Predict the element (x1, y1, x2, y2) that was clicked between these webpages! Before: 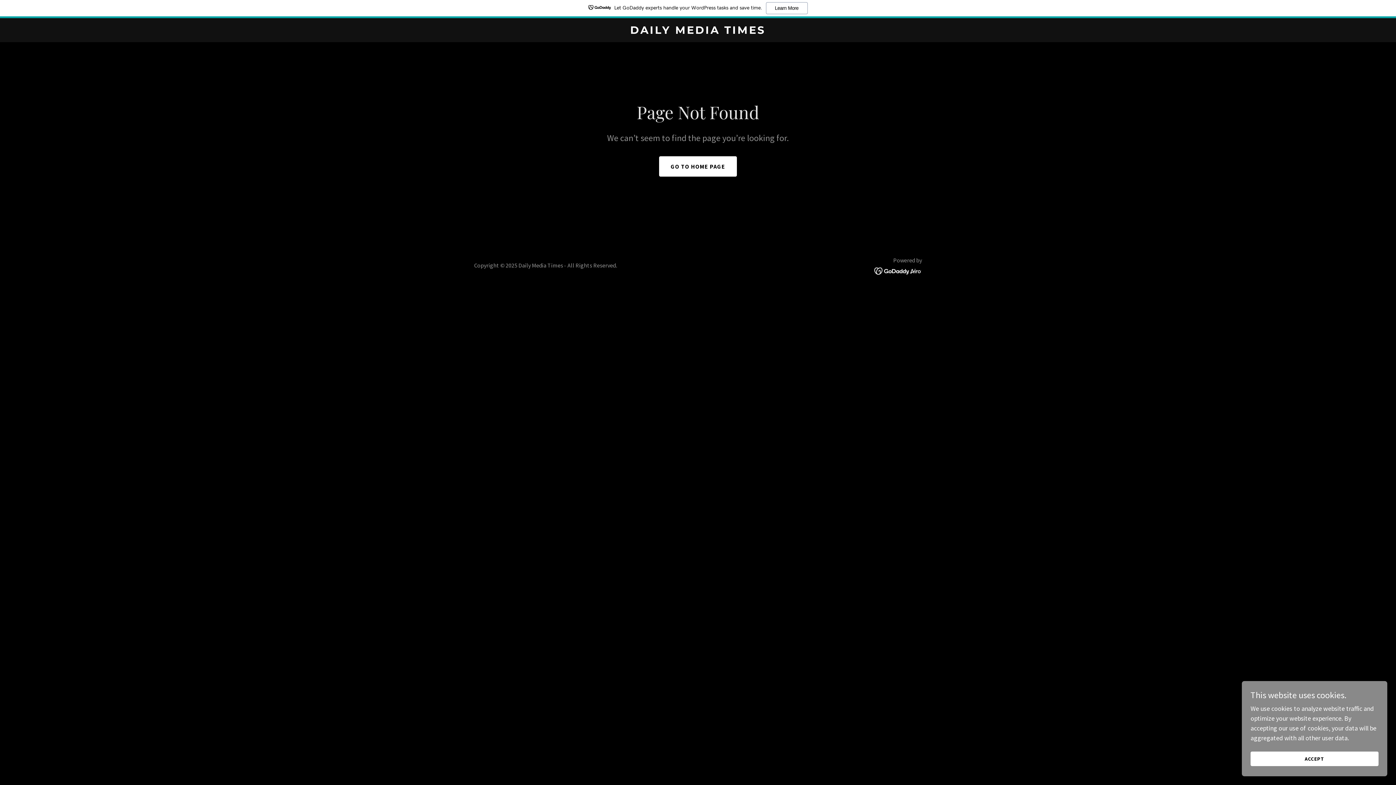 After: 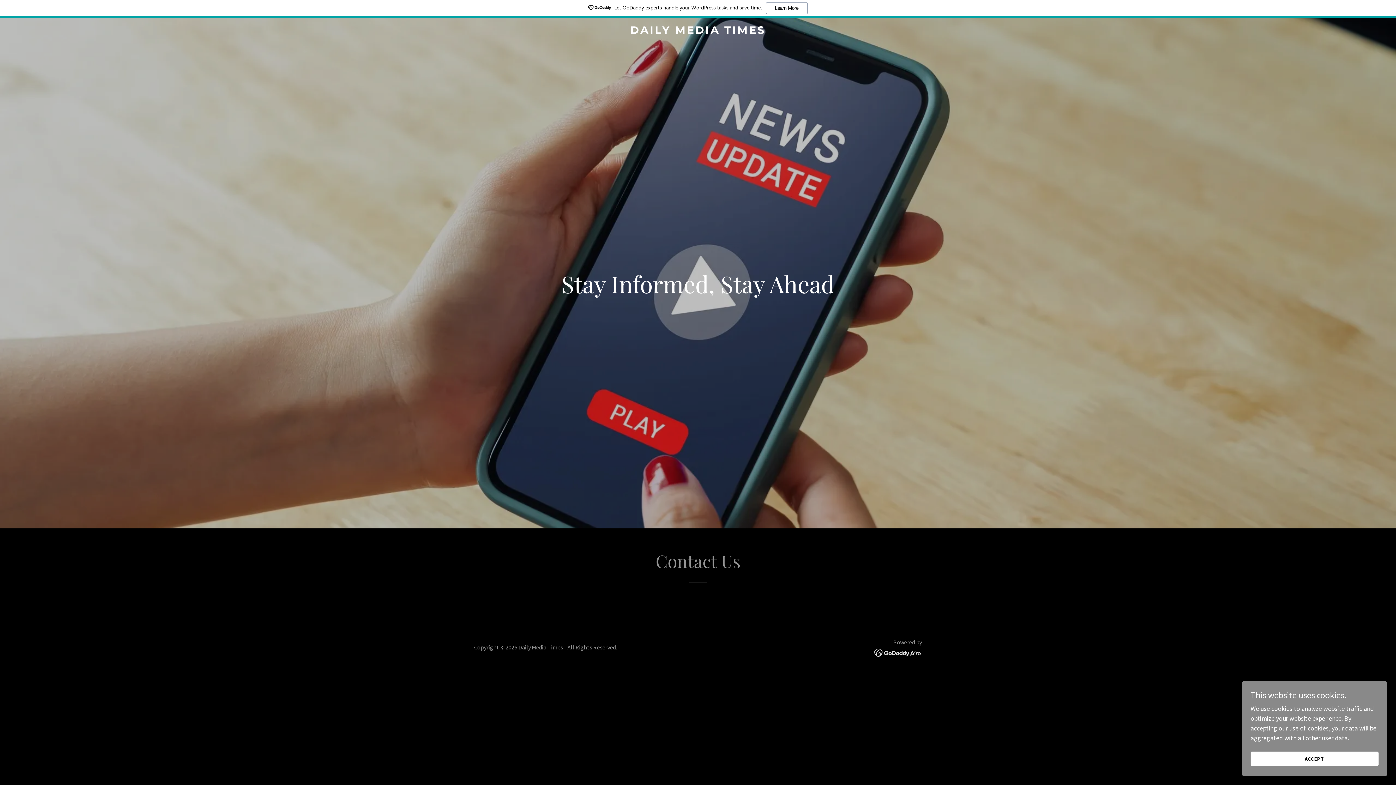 Action: label: DAILY MEDIA TIMES bbox: (471, 27, 925, 35)